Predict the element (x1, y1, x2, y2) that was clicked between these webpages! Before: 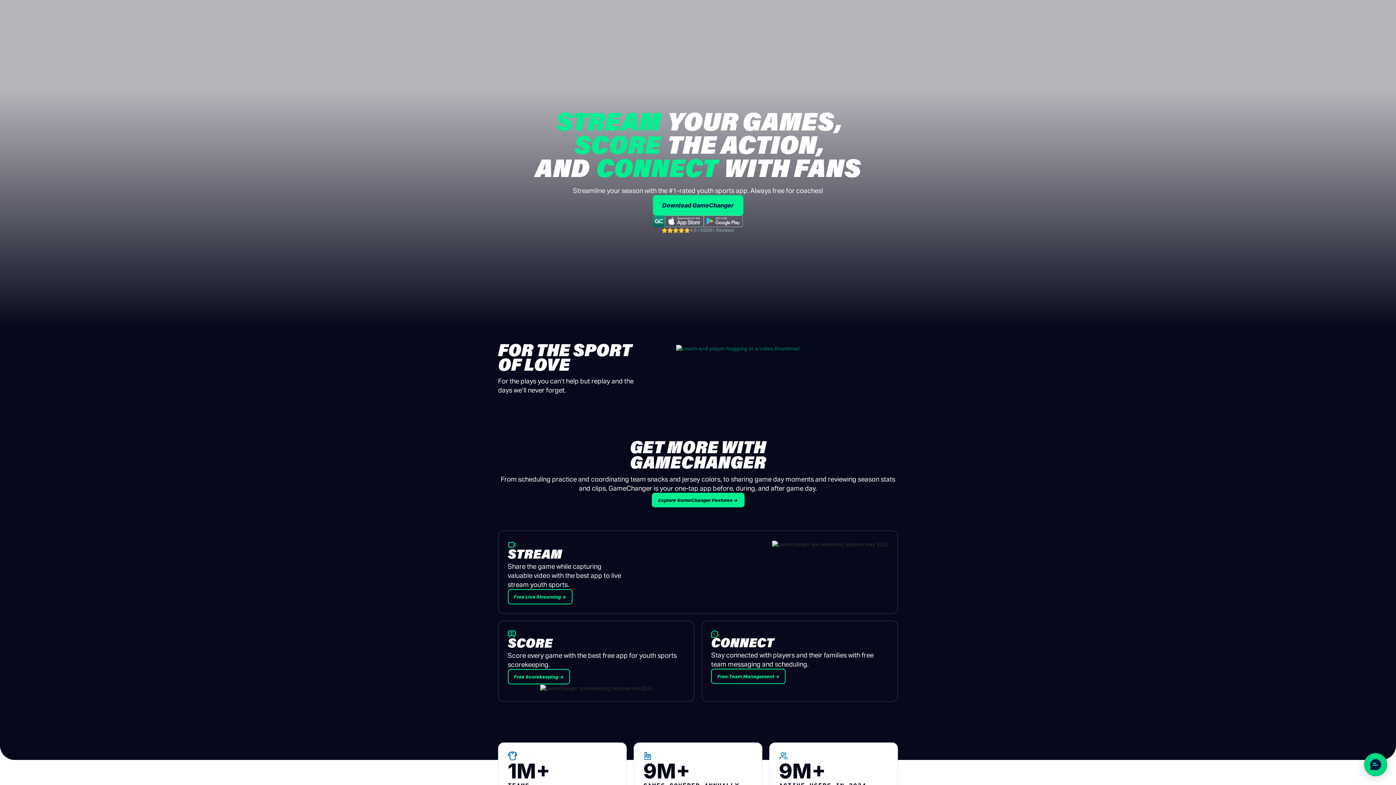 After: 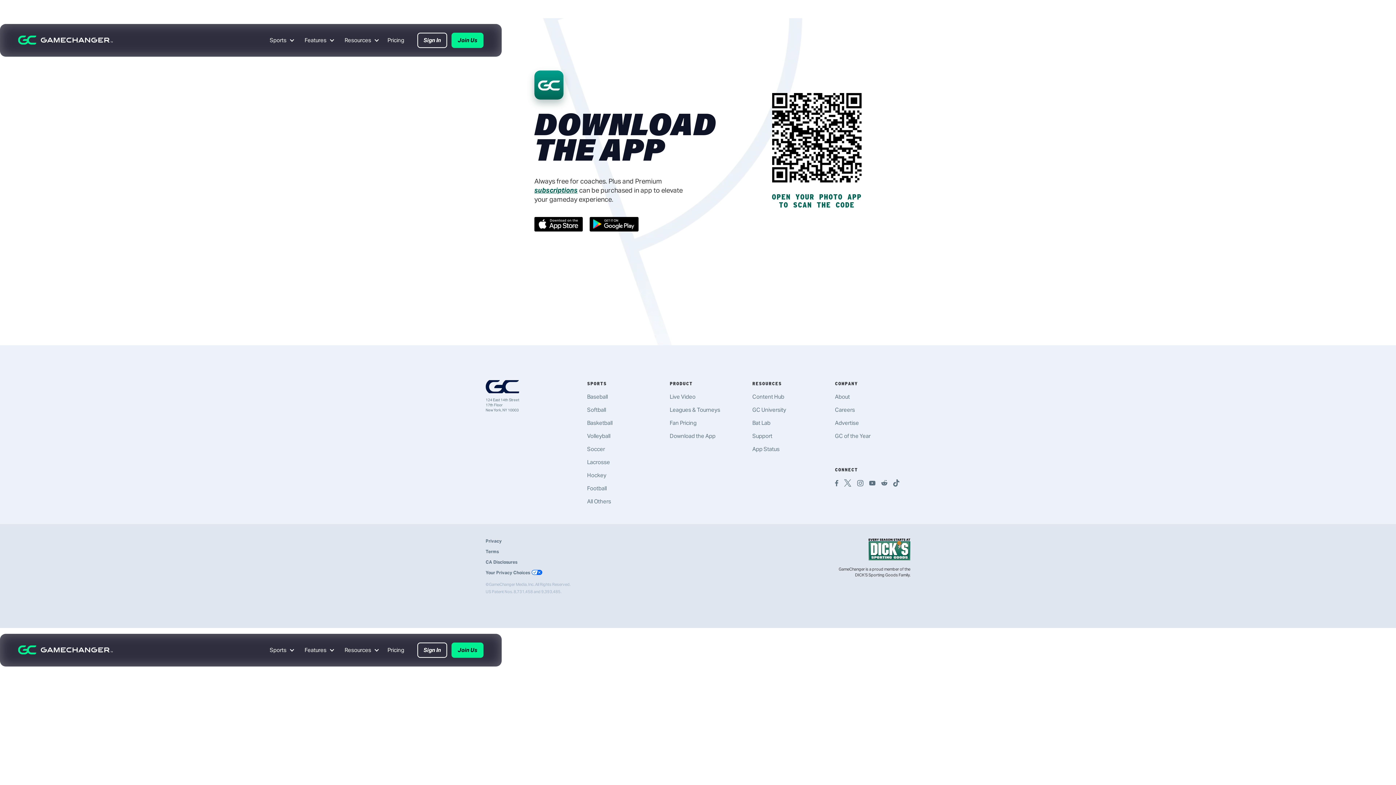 Action: label: Download GameChanger bbox: (652, 195, 743, 215)